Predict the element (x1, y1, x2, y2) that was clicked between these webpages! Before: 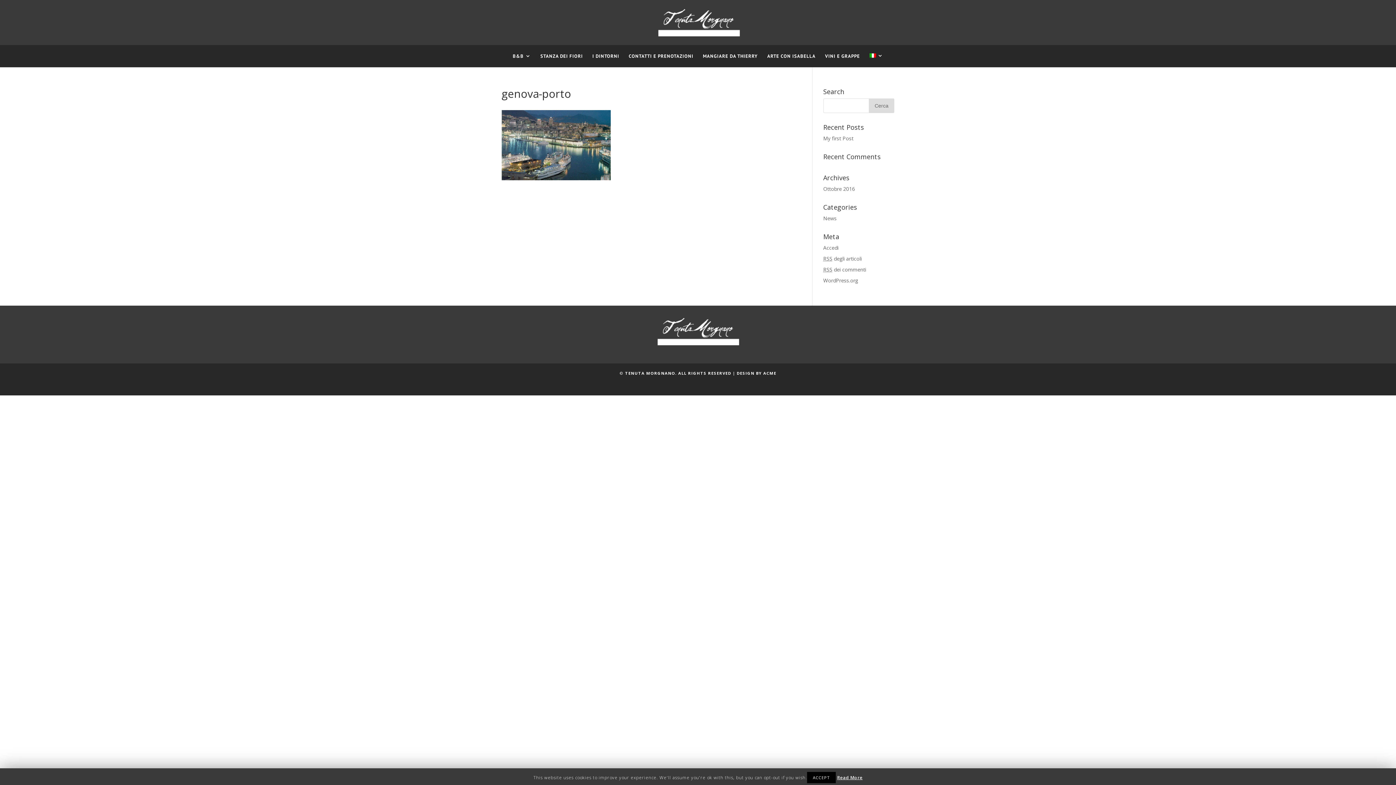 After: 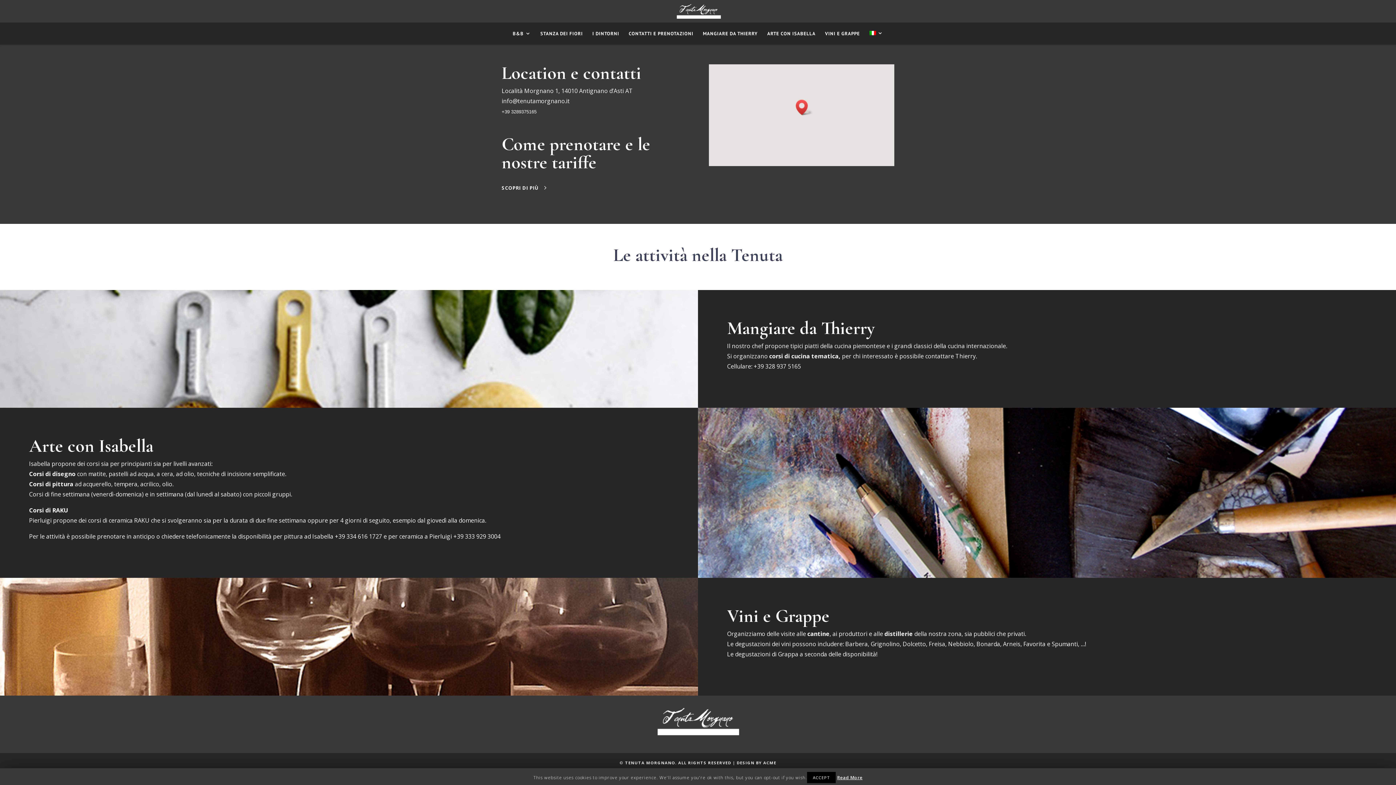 Action: bbox: (703, 45, 758, 67) label: MANGIARE DA THIERRY